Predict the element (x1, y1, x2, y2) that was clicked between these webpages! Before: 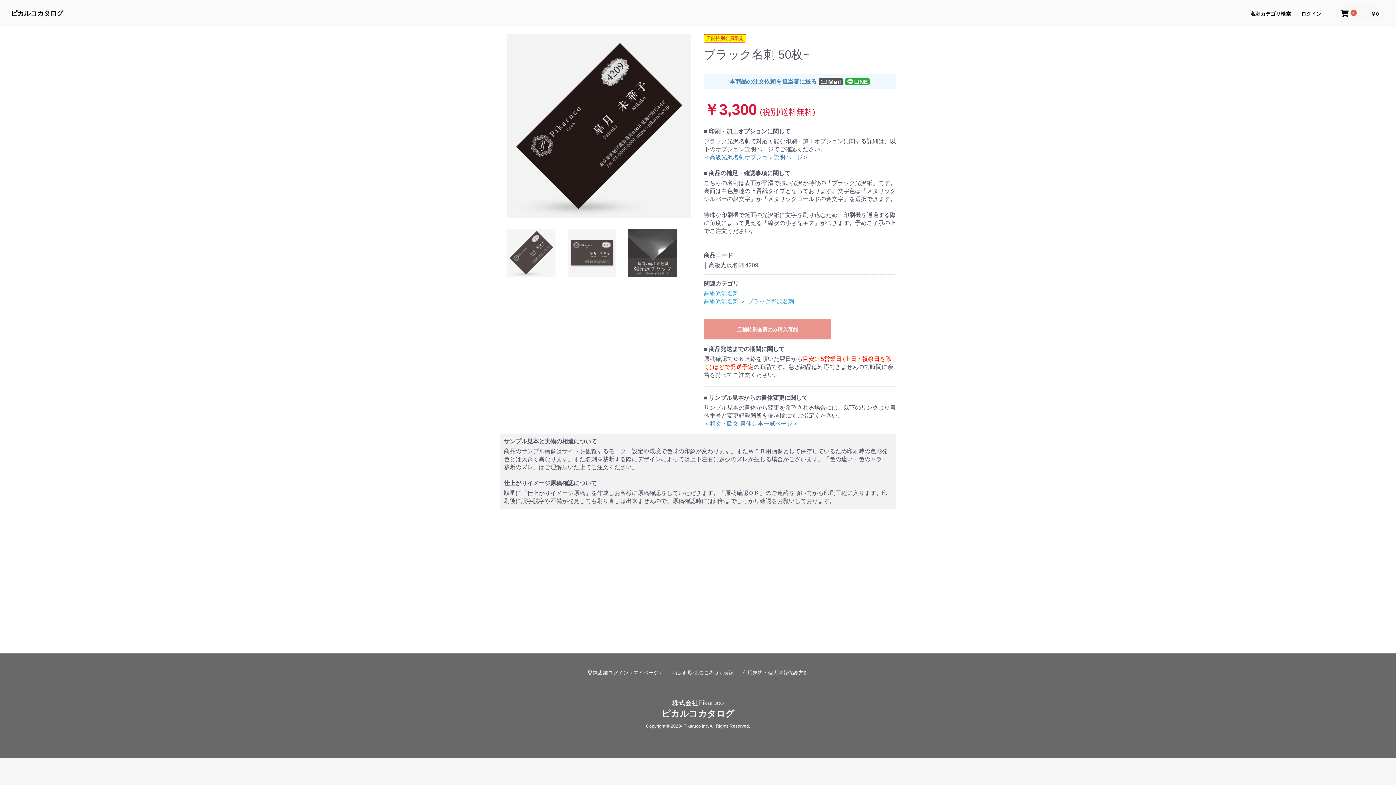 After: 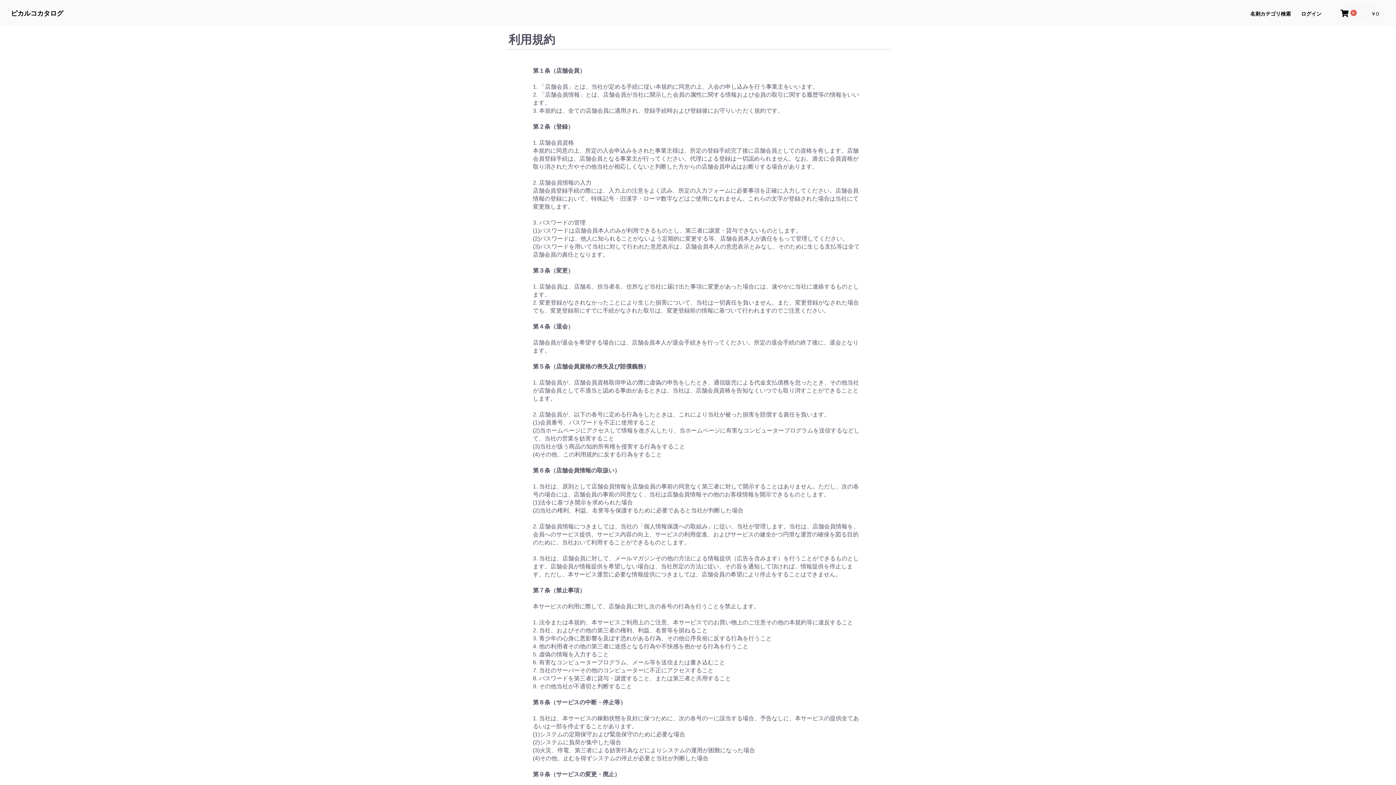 Action: bbox: (742, 669, 808, 676) label: 利用規約・個人情報保護方針